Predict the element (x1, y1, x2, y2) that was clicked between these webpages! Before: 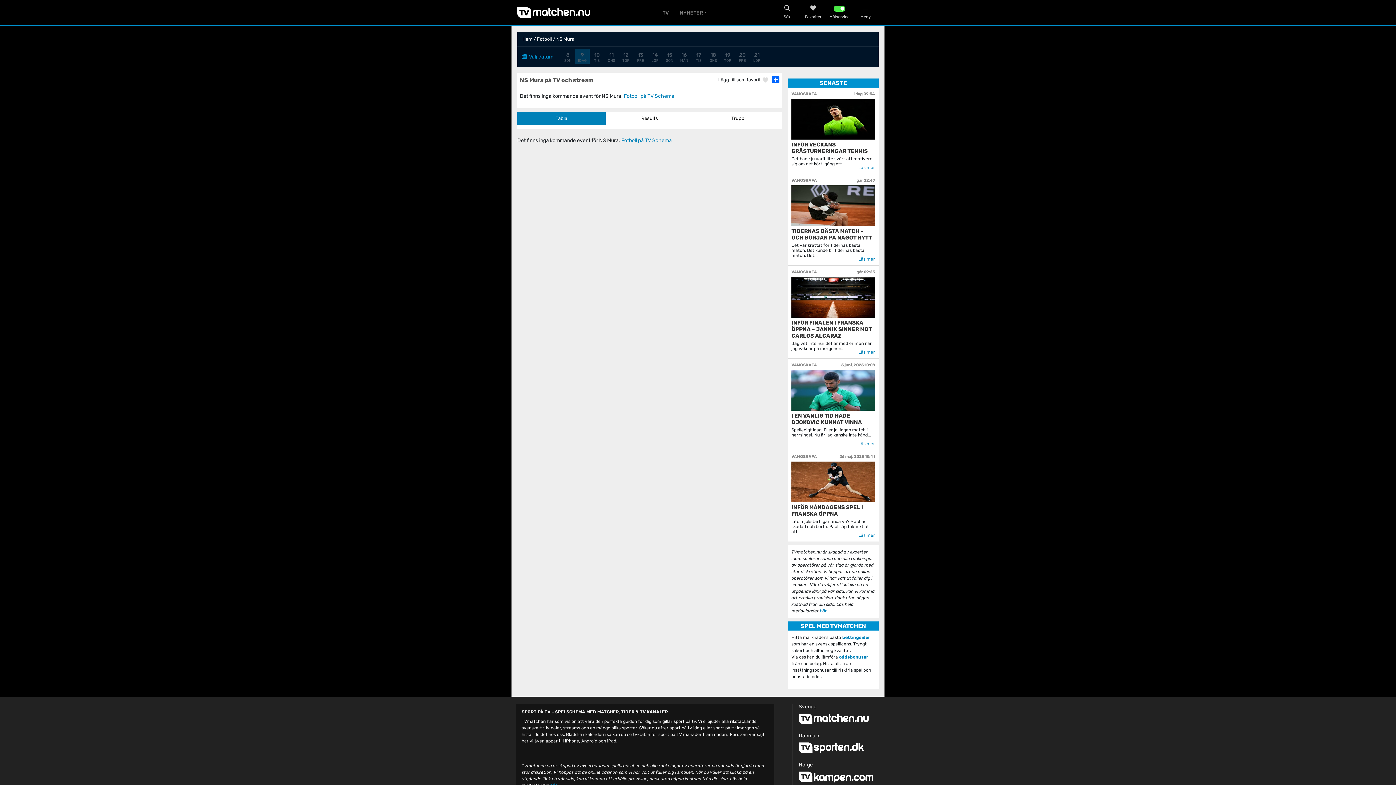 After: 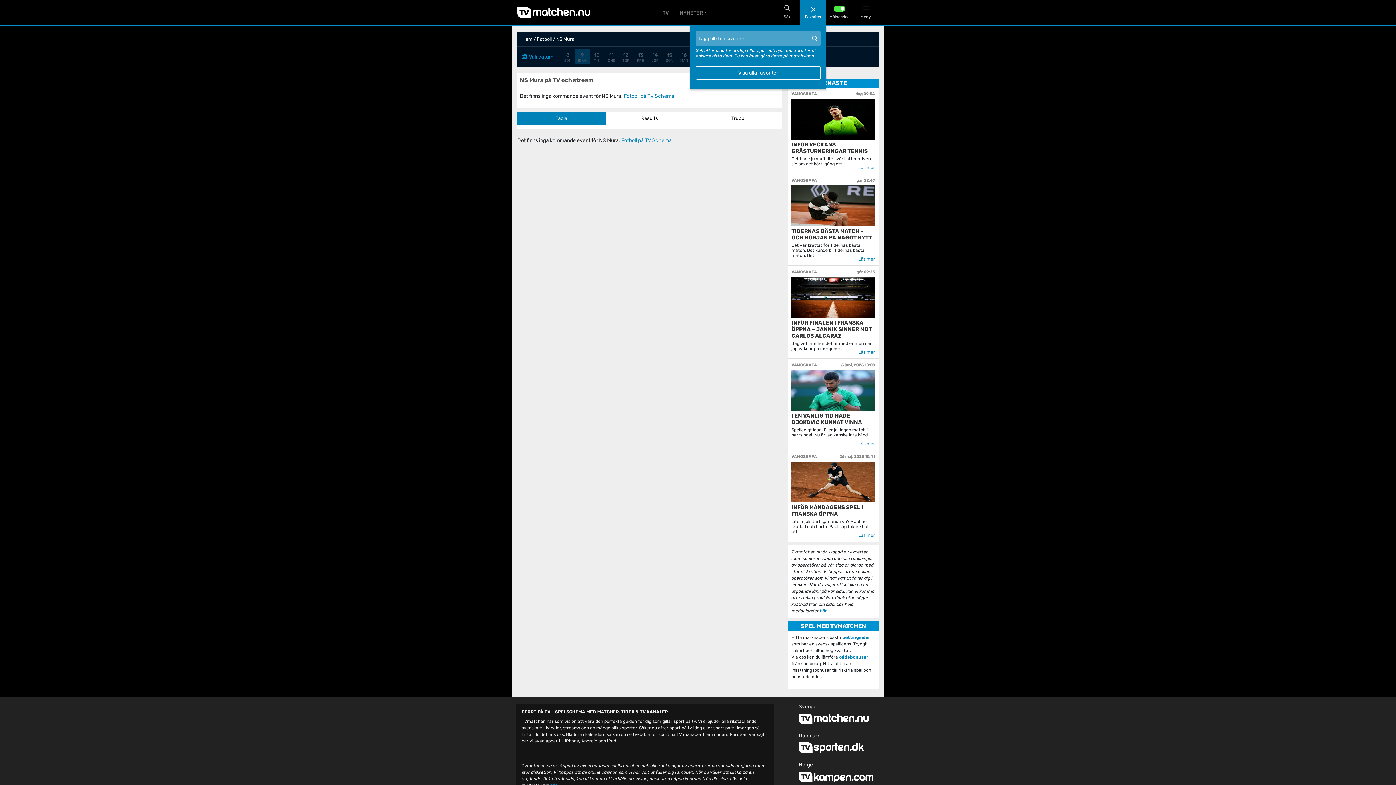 Action: bbox: (800, 0, 826, 24) label: Favoriter